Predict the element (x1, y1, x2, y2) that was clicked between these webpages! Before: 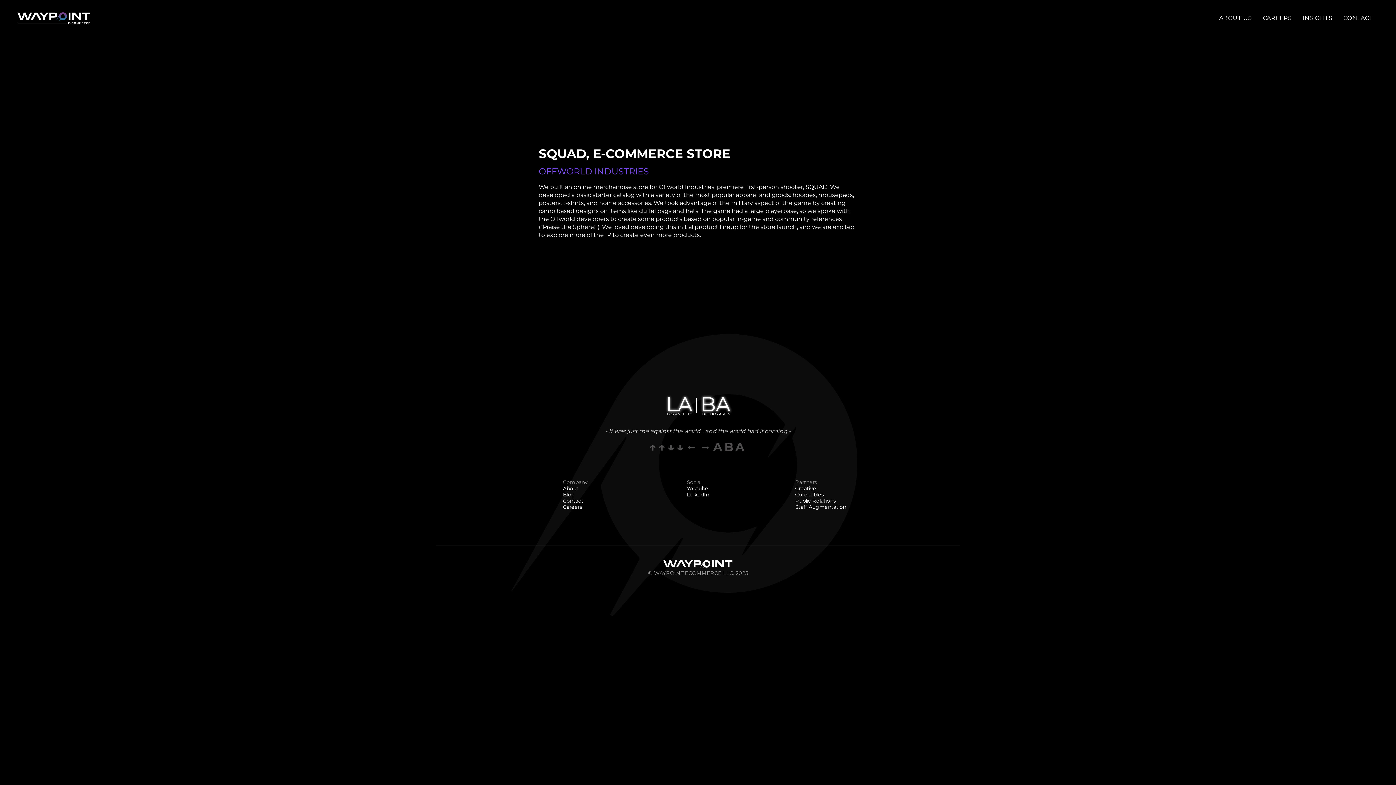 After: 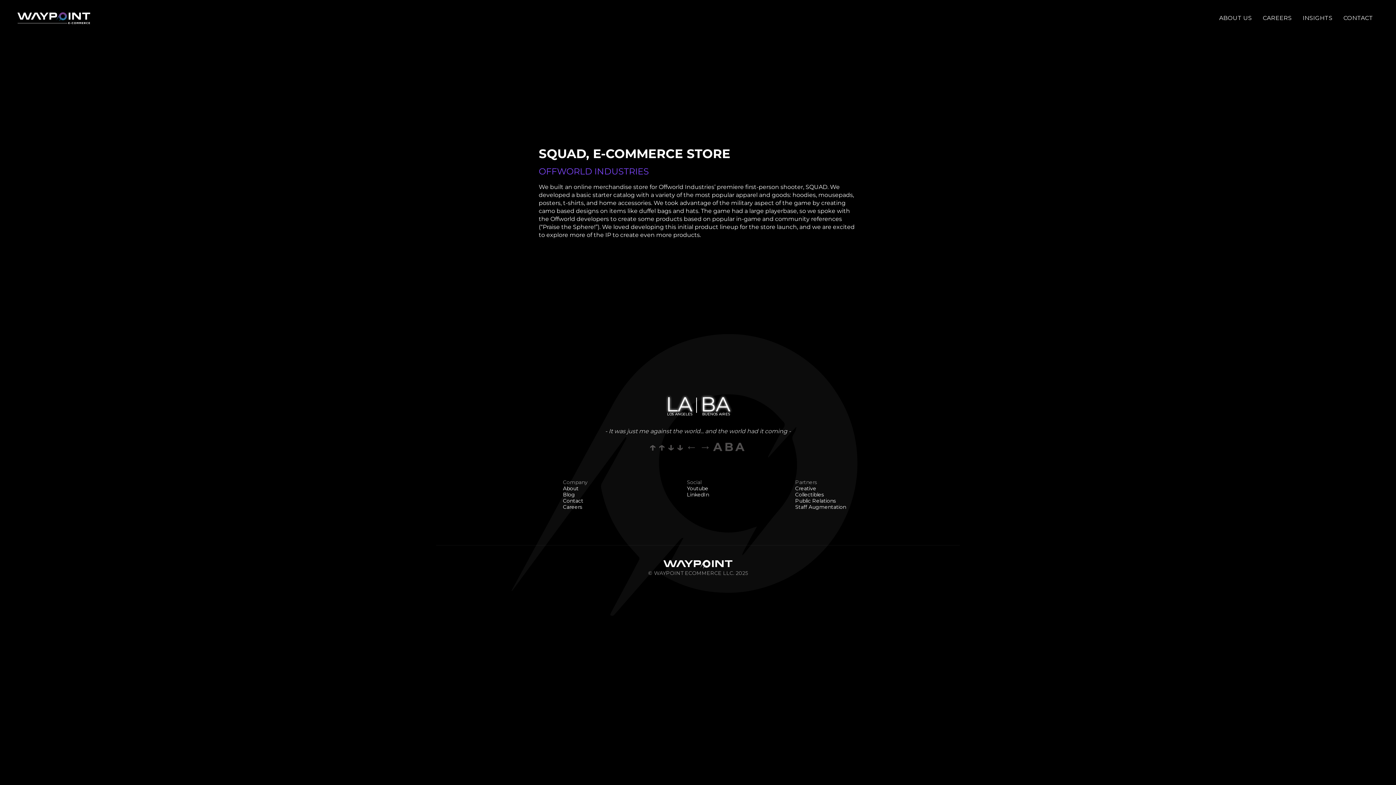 Action: bbox: (697, 397, 734, 421) label: BA

BUENOS AIRES